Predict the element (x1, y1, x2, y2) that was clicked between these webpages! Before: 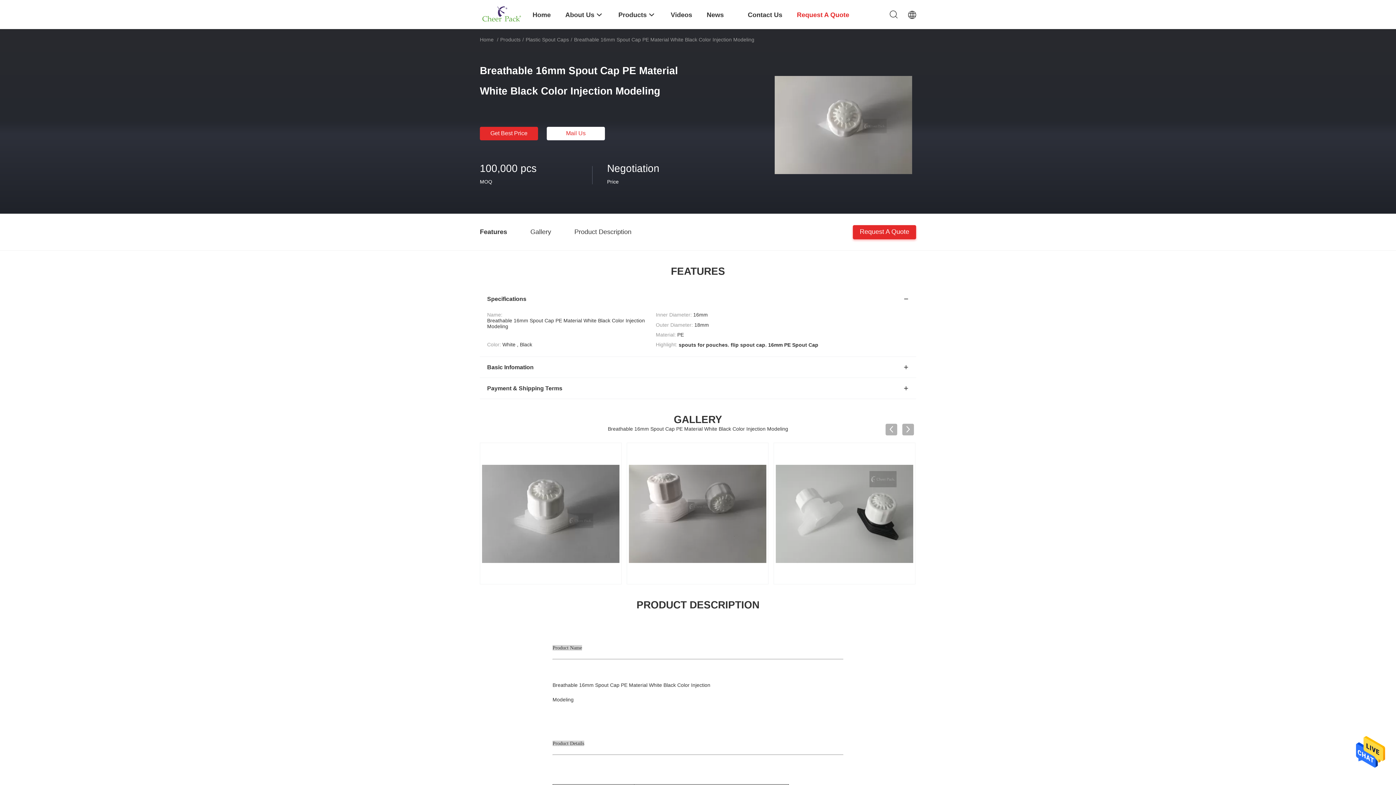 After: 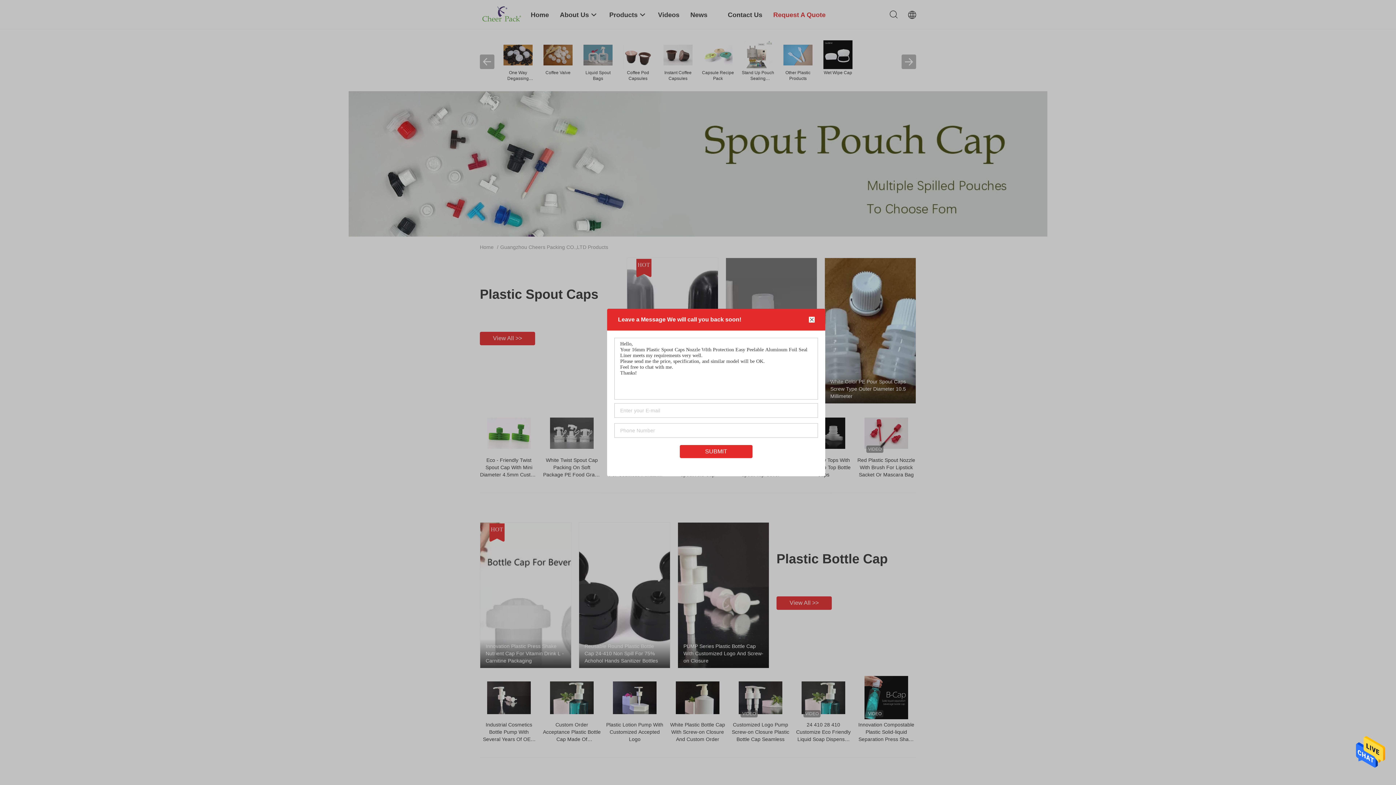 Action: label: Products bbox: (618, 0, 656, 29)